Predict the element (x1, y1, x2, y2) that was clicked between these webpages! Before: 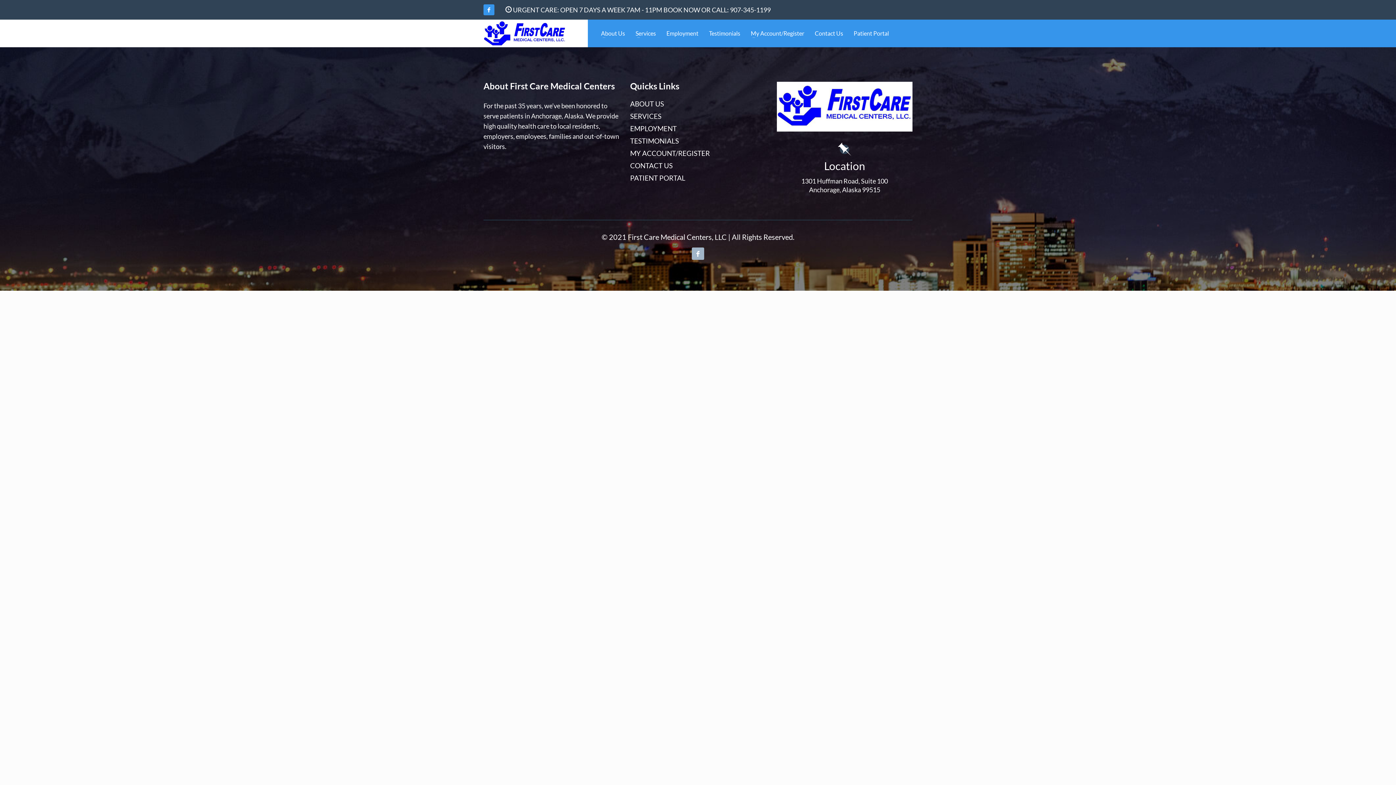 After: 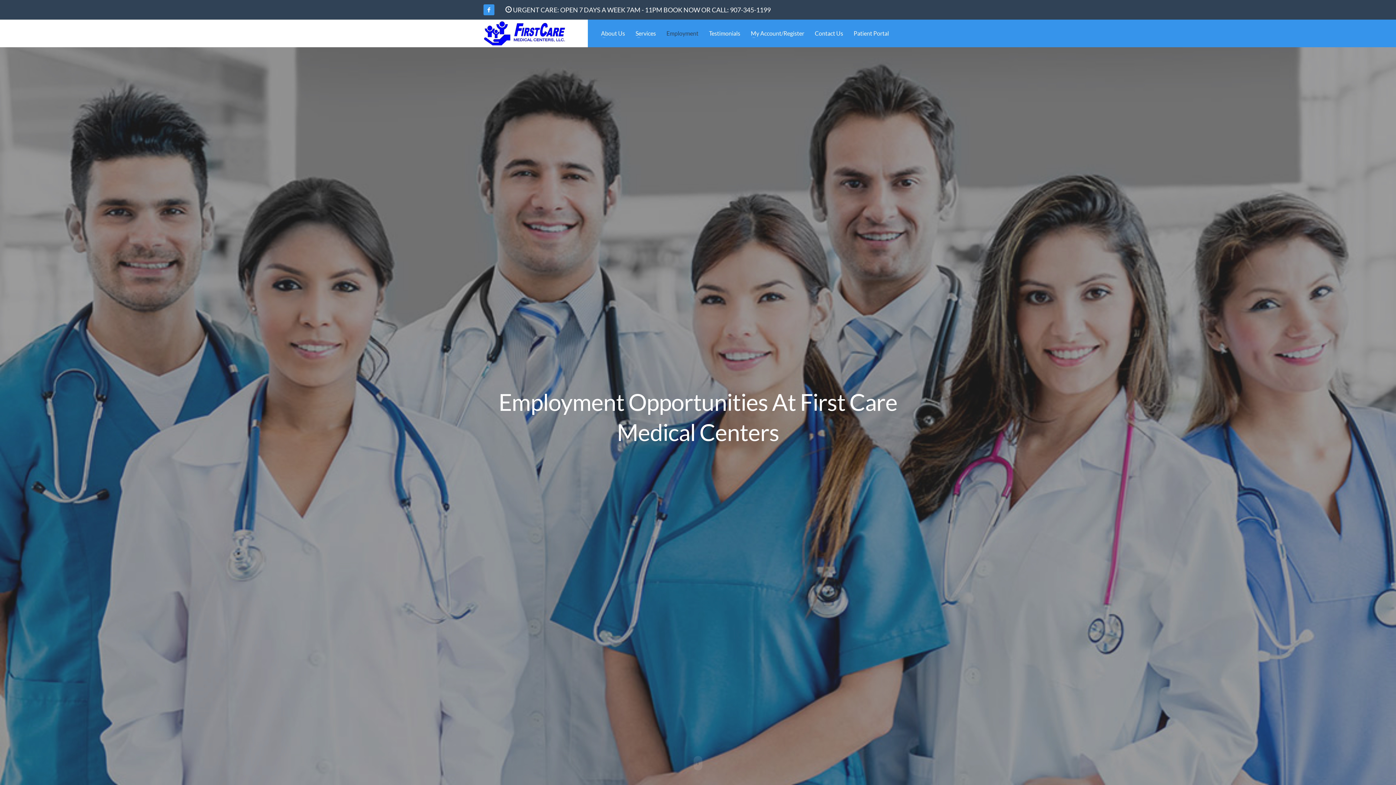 Action: label: Employment bbox: (662, 28, 703, 38)